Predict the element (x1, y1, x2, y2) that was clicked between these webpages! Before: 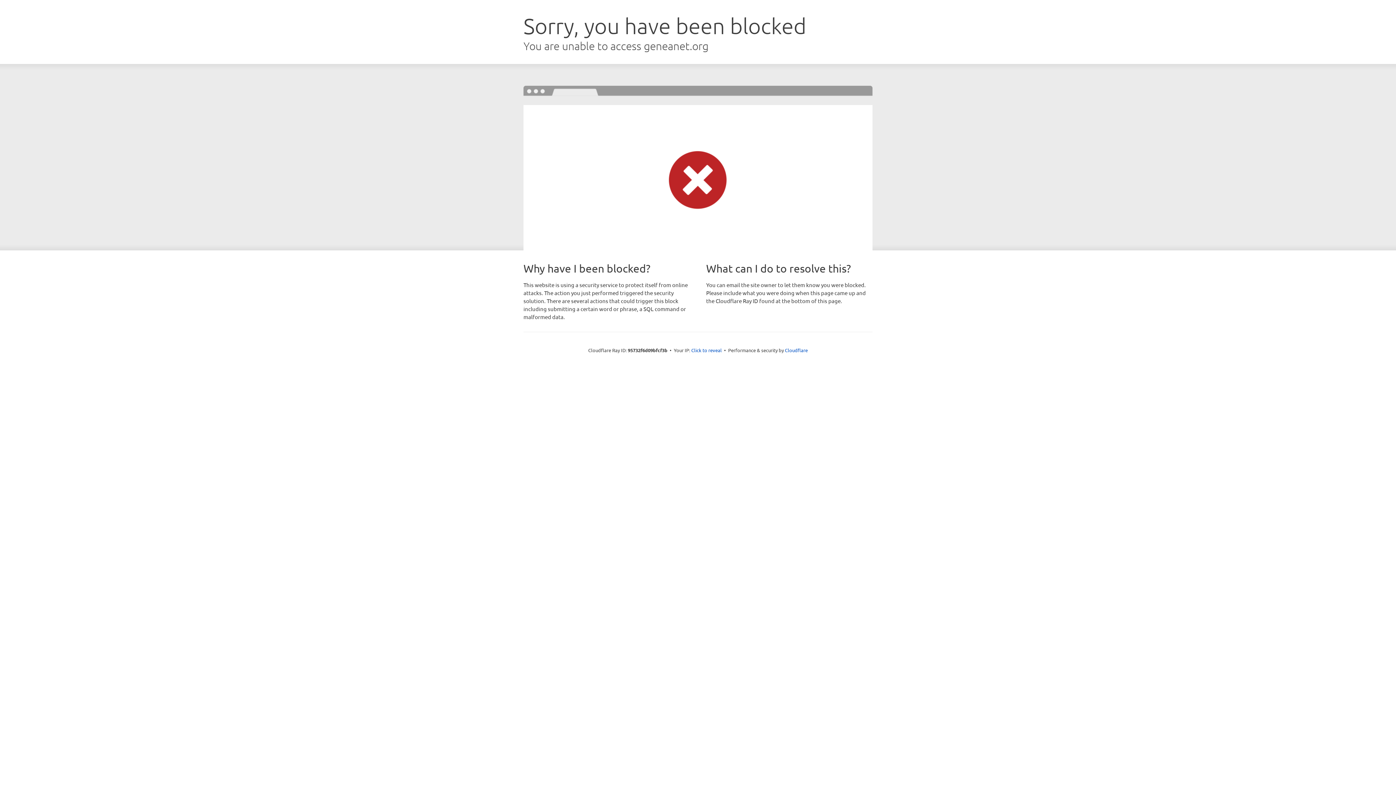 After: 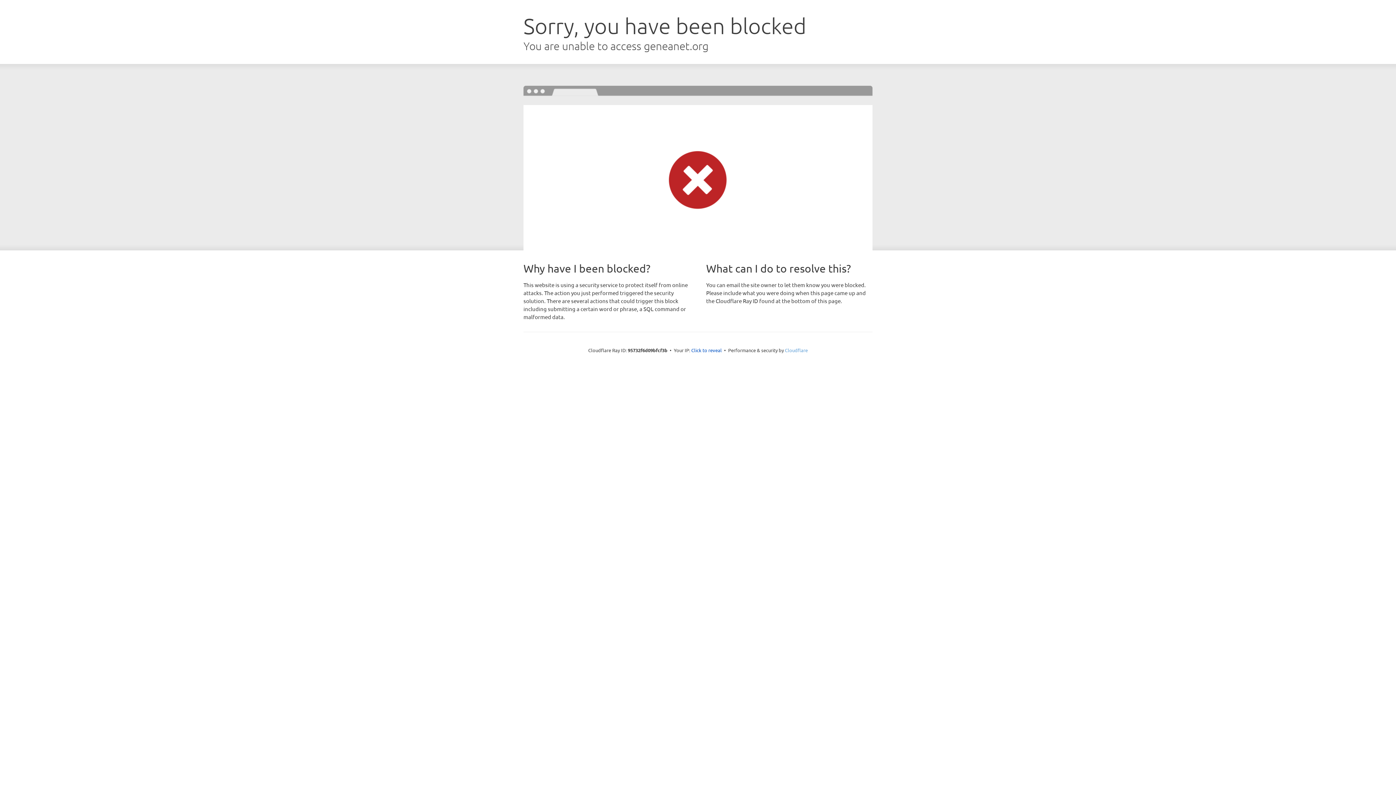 Action: label: Cloudflare bbox: (785, 347, 808, 353)